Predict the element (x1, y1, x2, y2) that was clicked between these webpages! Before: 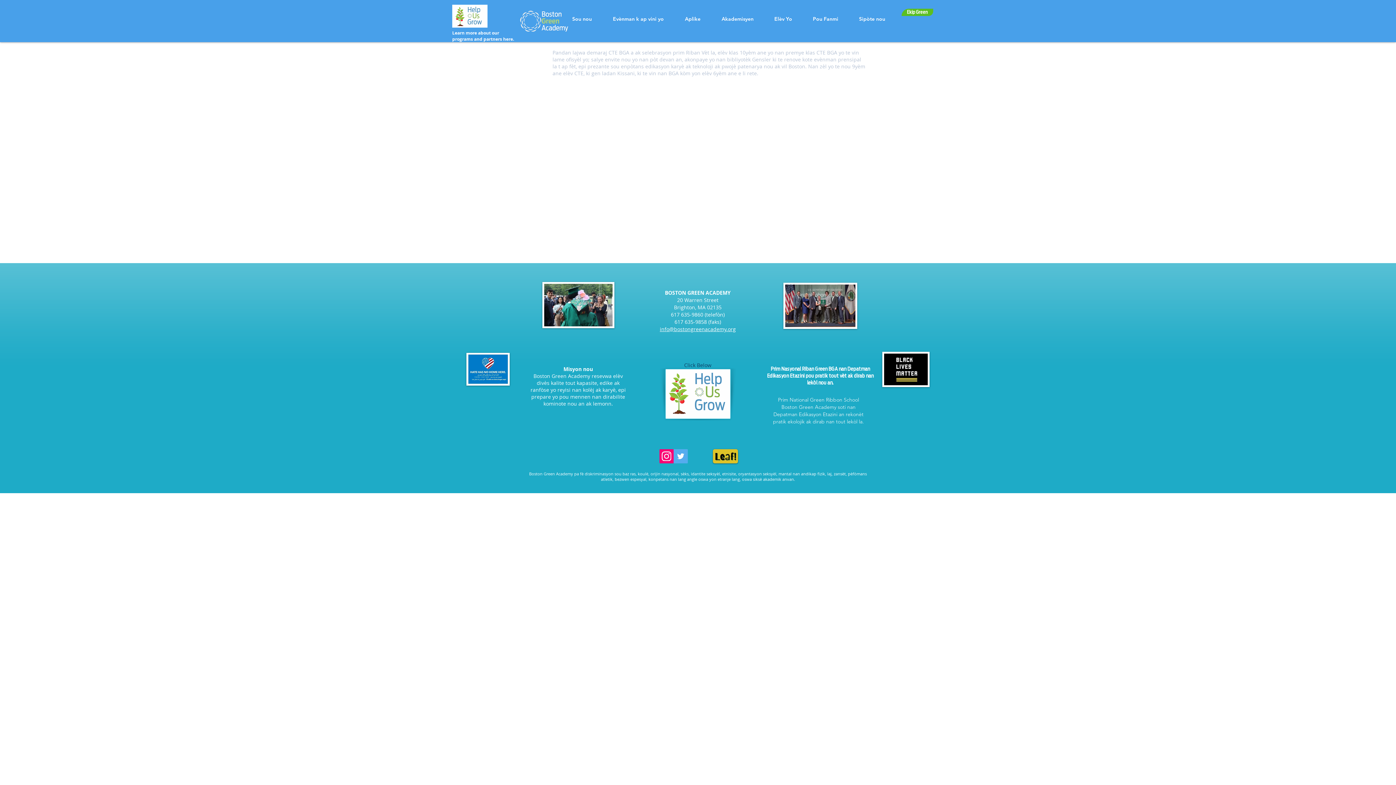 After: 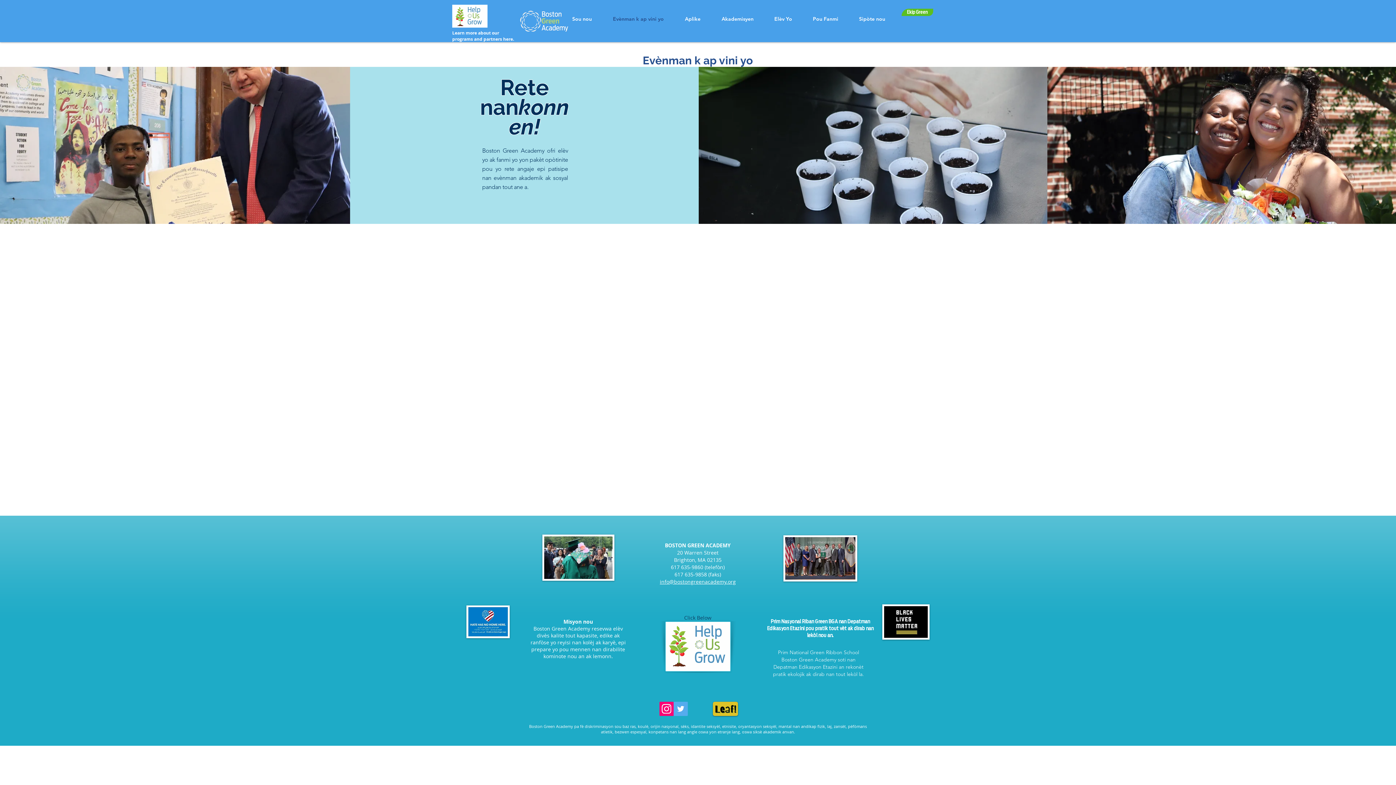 Action: bbox: (605, 13, 677, 25) label: Evènman k ap vini yo